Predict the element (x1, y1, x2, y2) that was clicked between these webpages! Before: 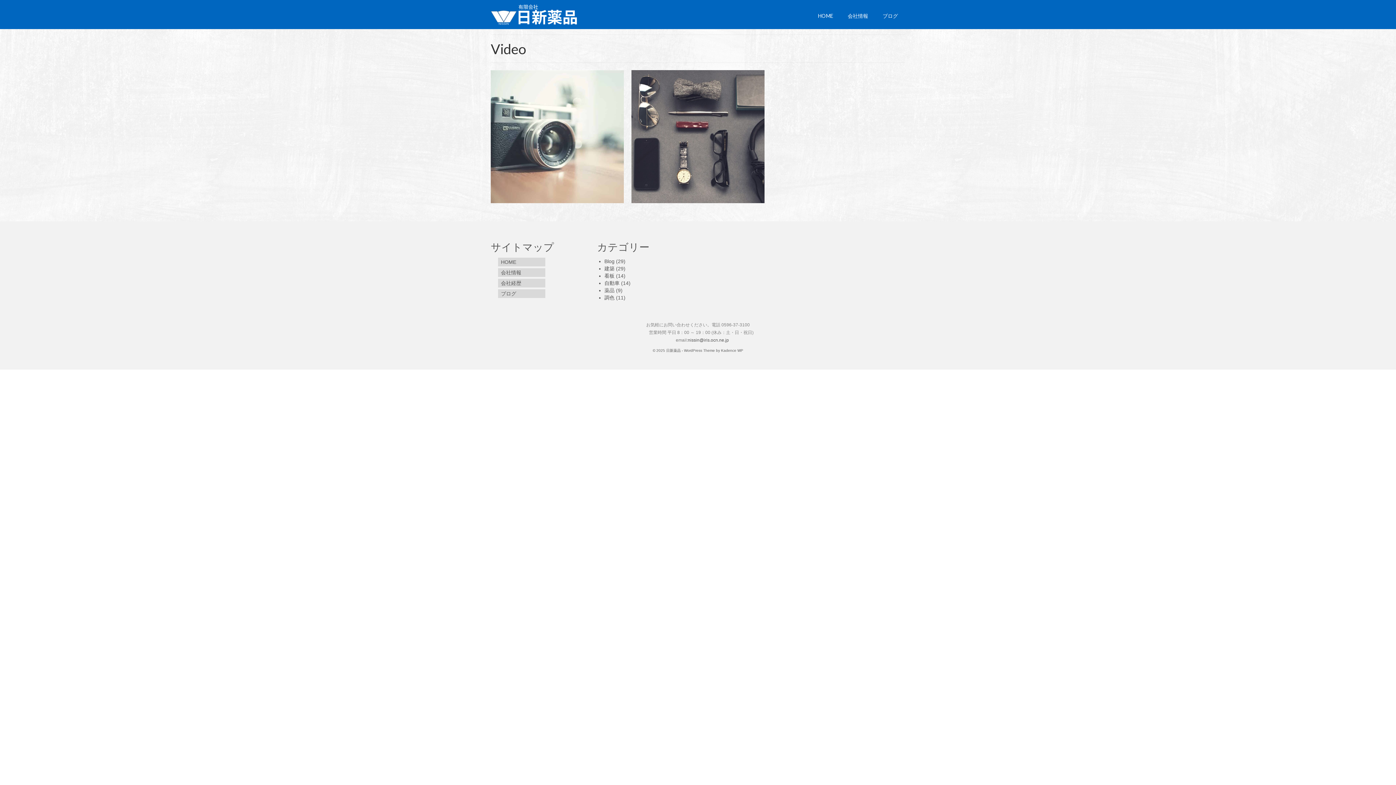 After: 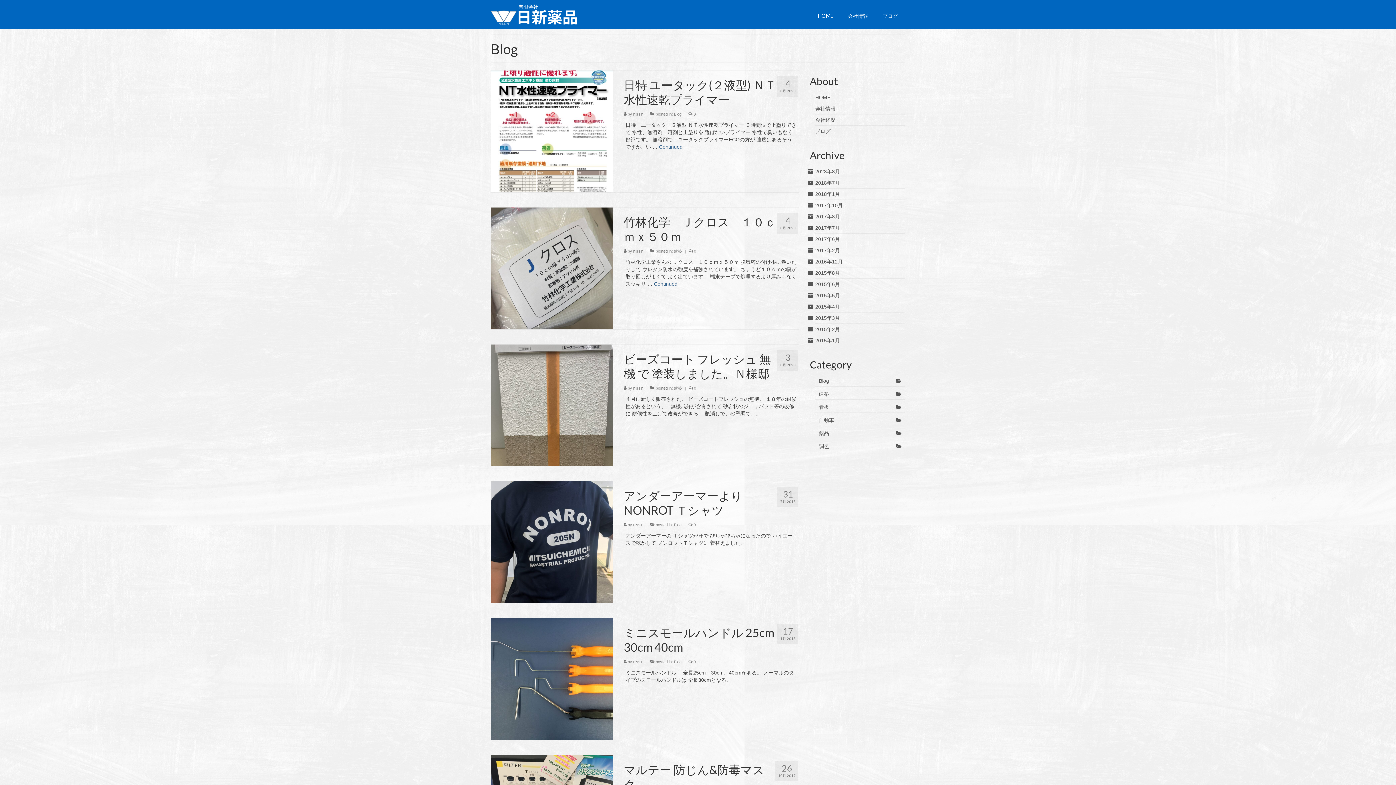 Action: label: ブログ bbox: (875, 9, 905, 22)